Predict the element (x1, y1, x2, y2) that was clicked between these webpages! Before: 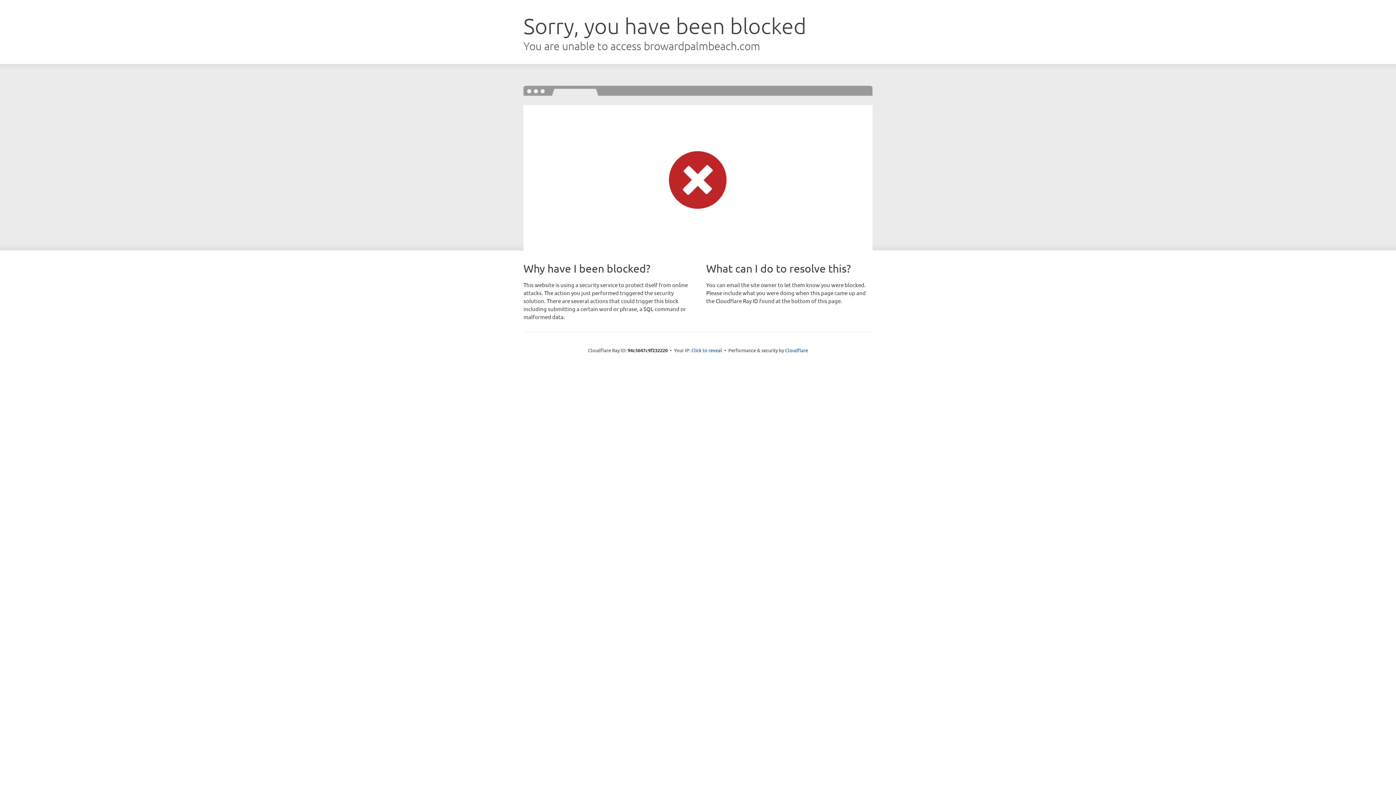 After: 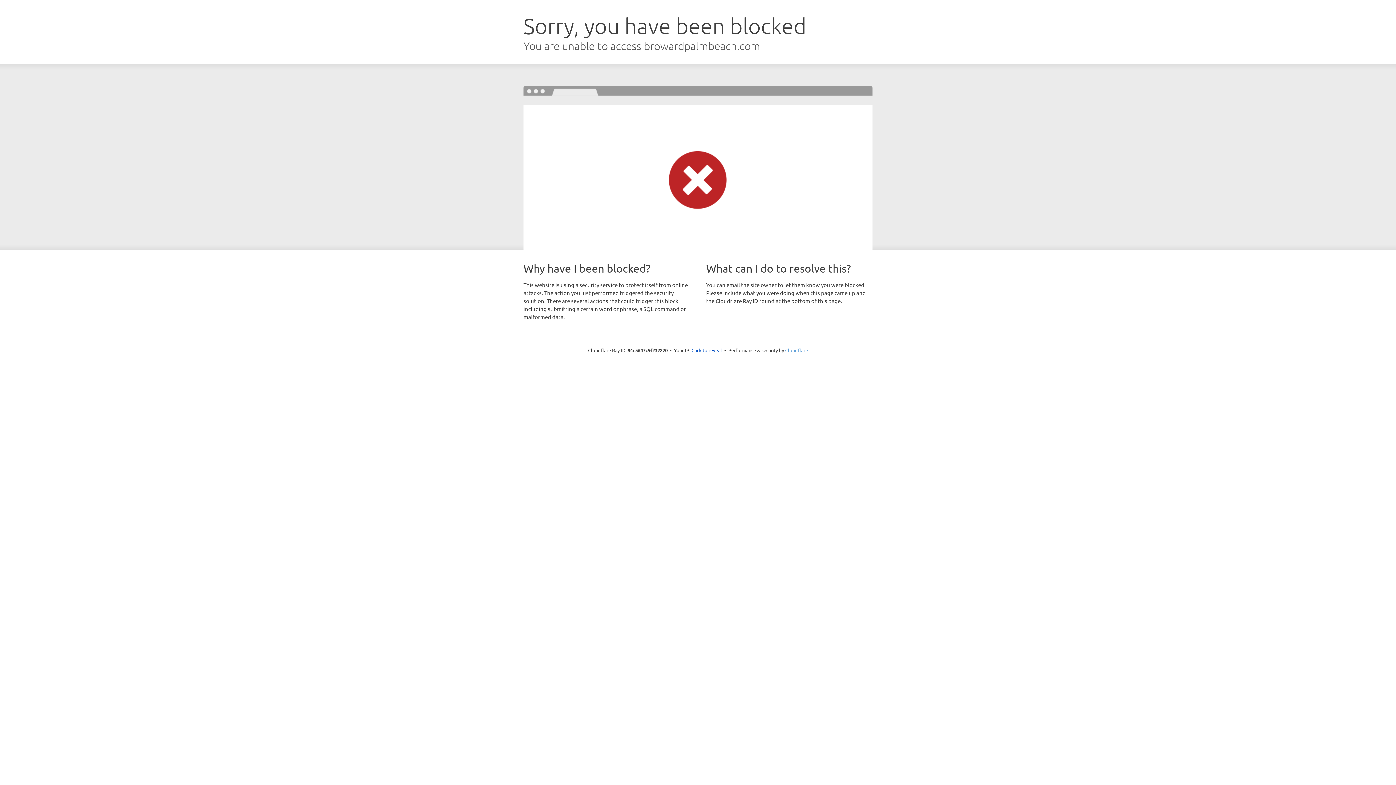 Action: label: Cloudflare bbox: (785, 347, 808, 353)